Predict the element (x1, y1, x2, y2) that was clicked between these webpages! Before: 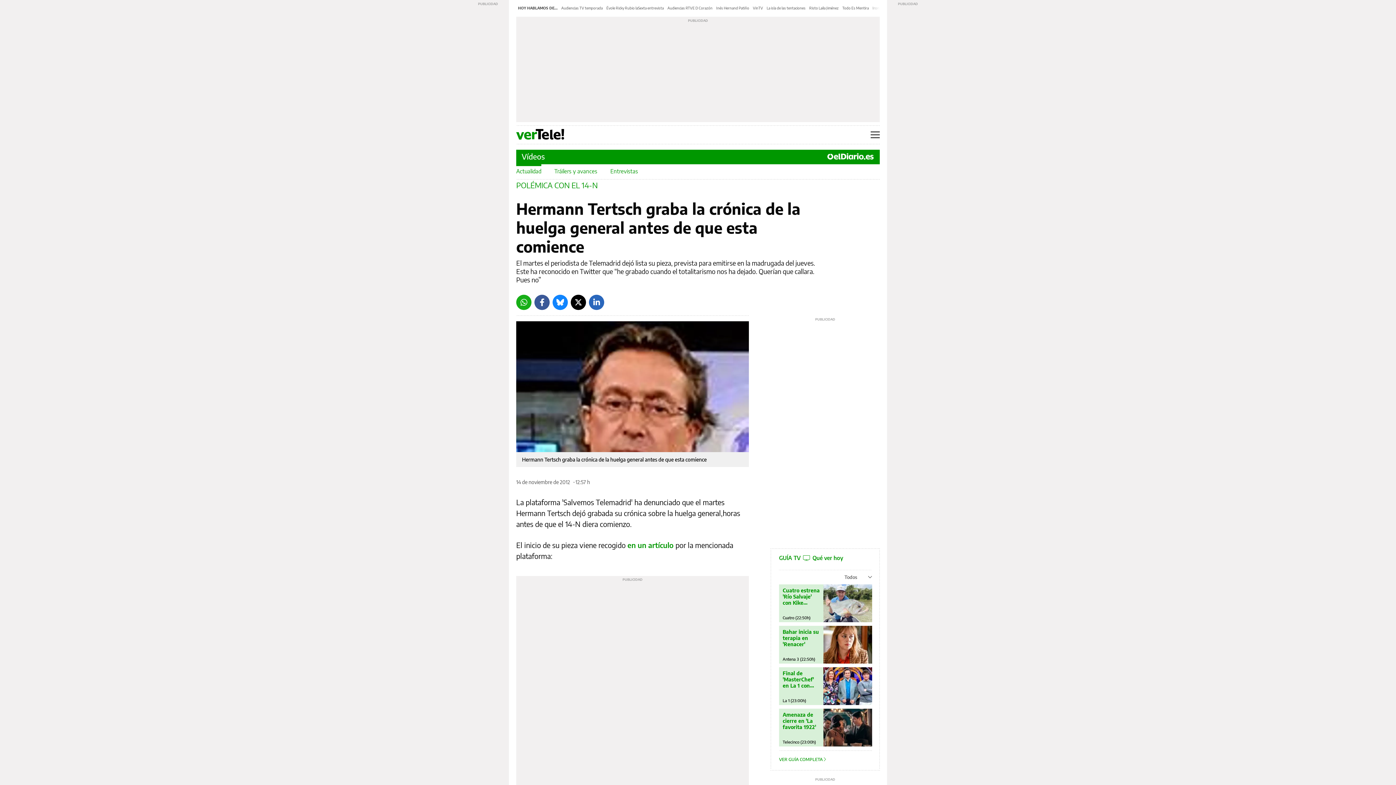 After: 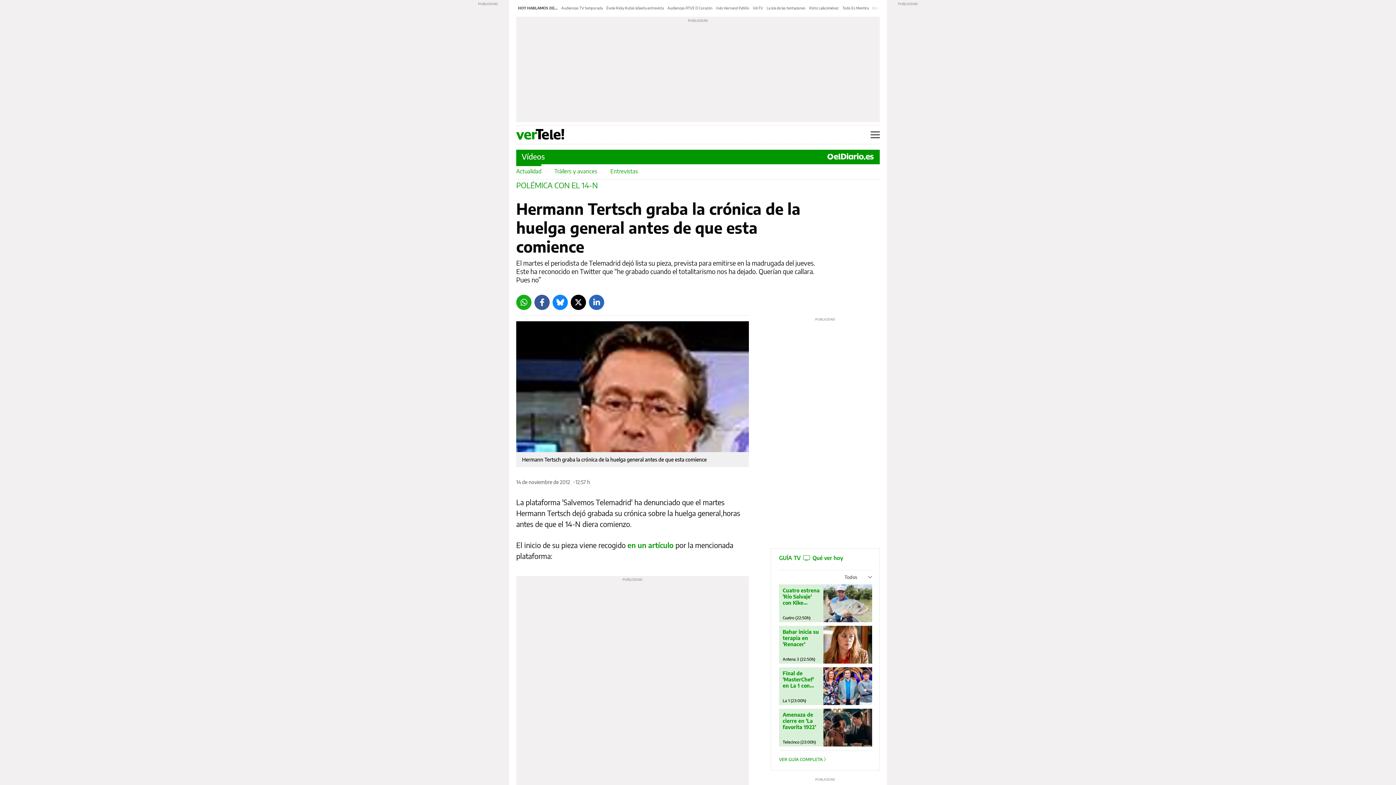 Action: label: Bluesky bbox: (552, 294, 568, 310)